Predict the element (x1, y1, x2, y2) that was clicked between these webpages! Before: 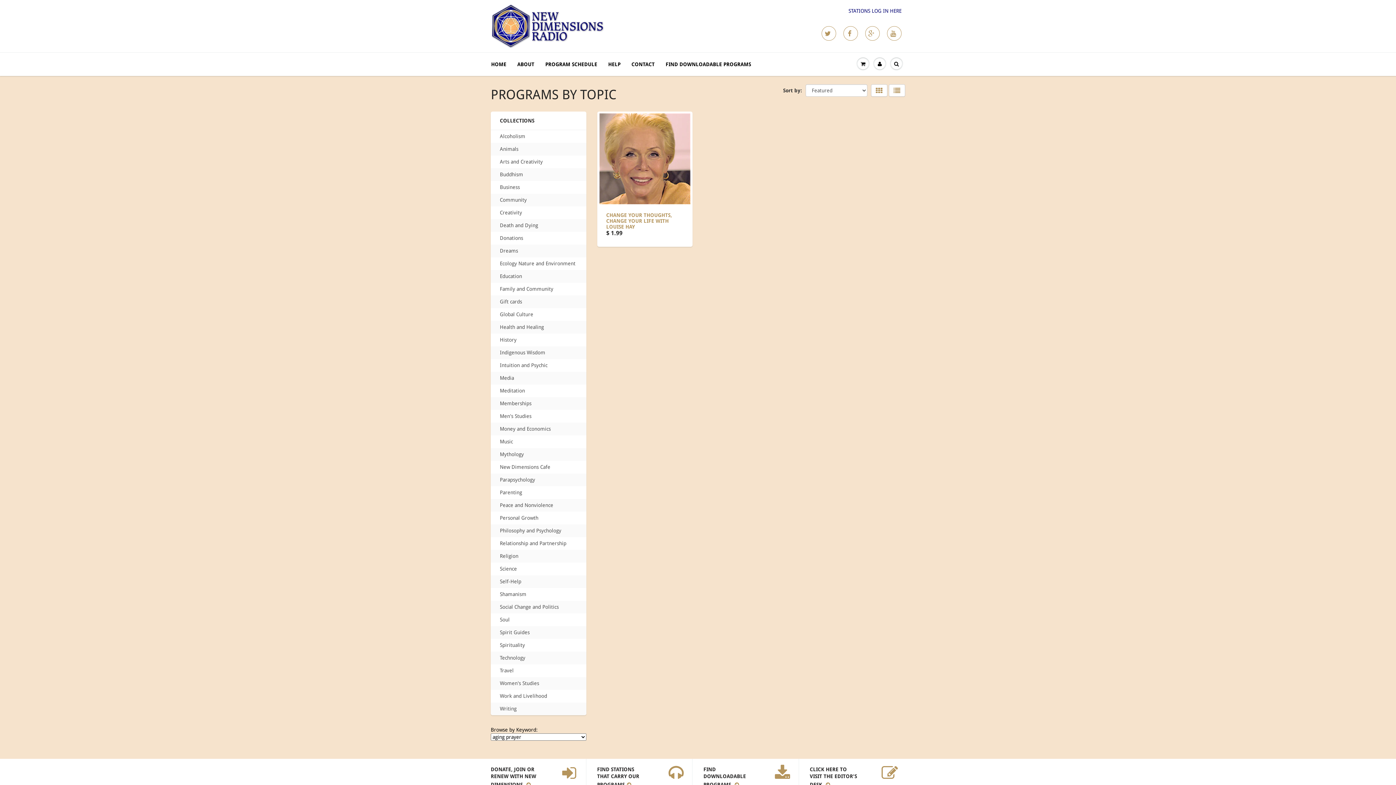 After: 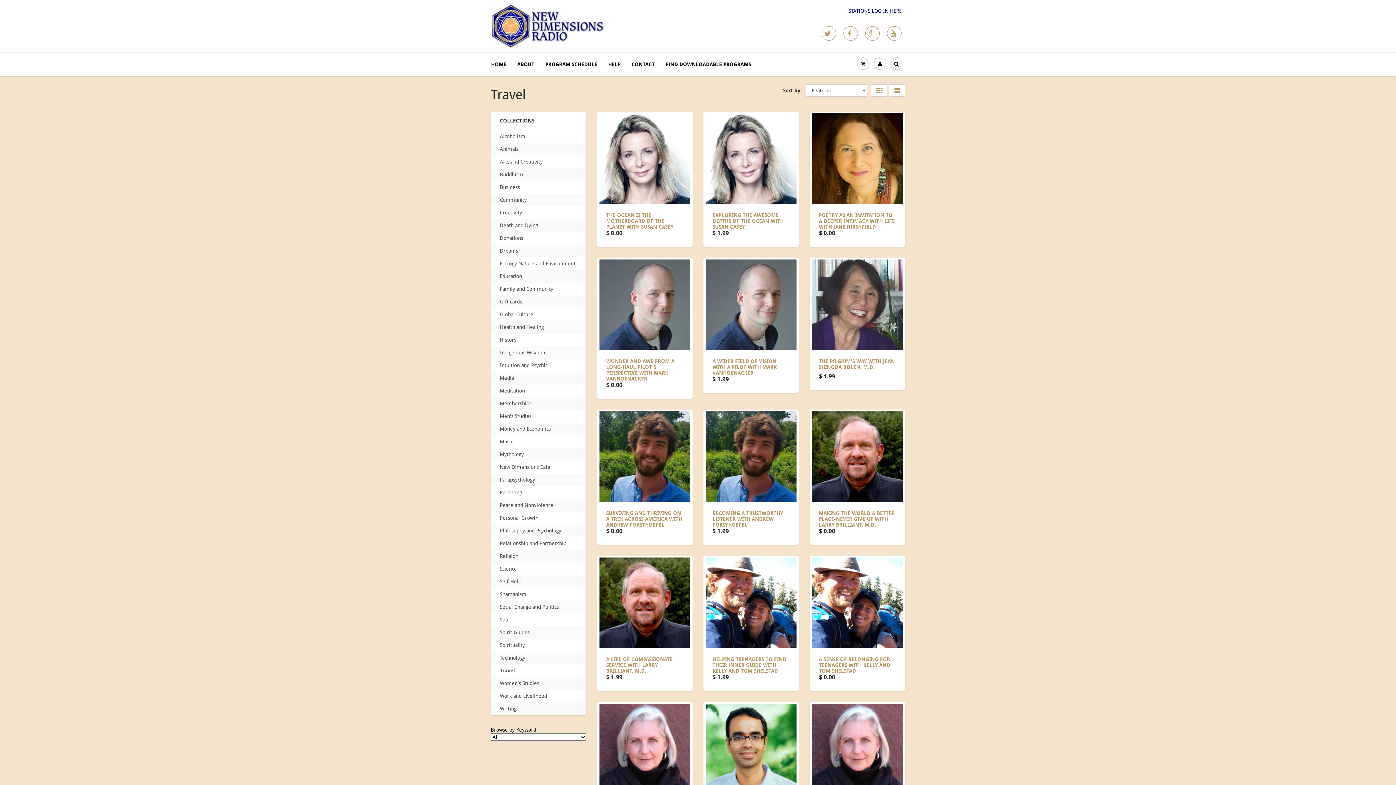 Action: bbox: (500, 667, 513, 674) label: Travel